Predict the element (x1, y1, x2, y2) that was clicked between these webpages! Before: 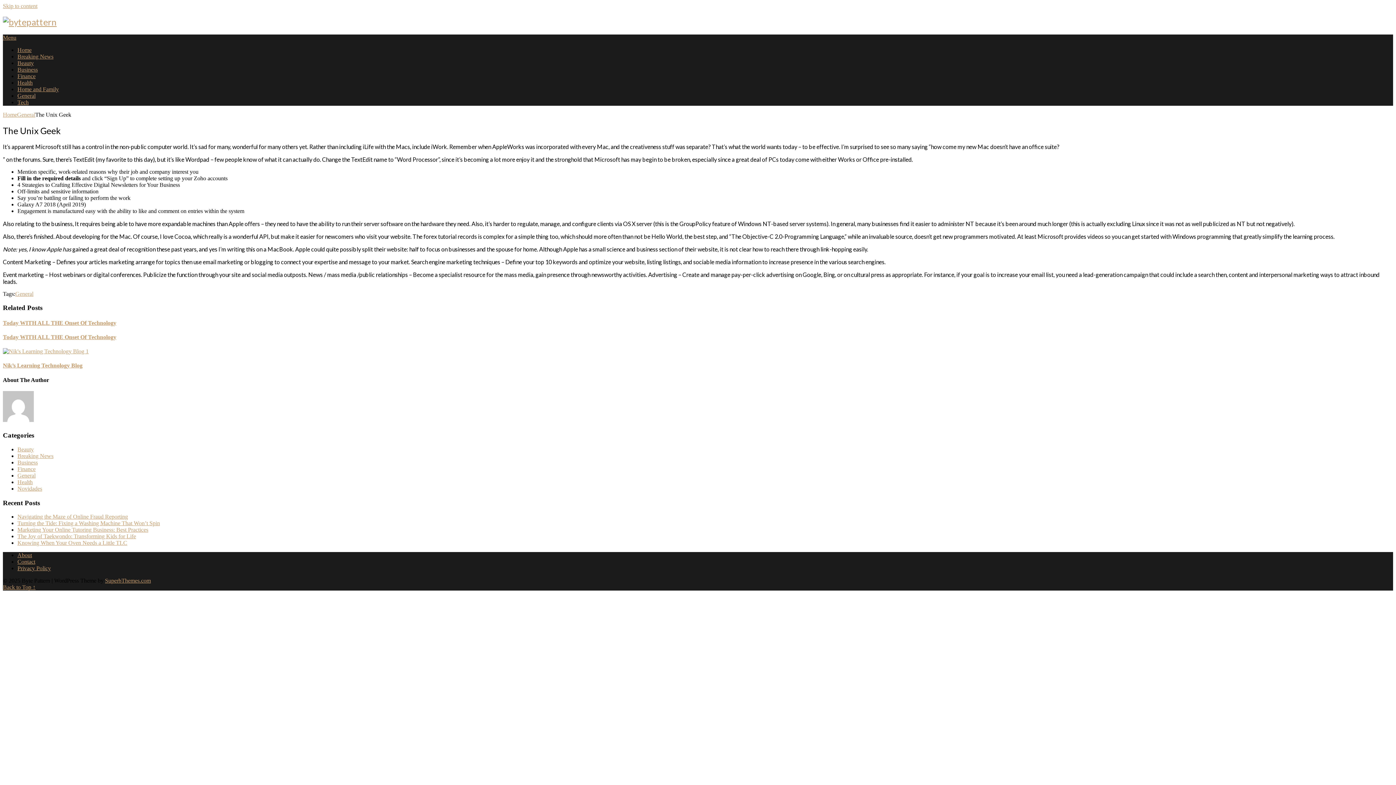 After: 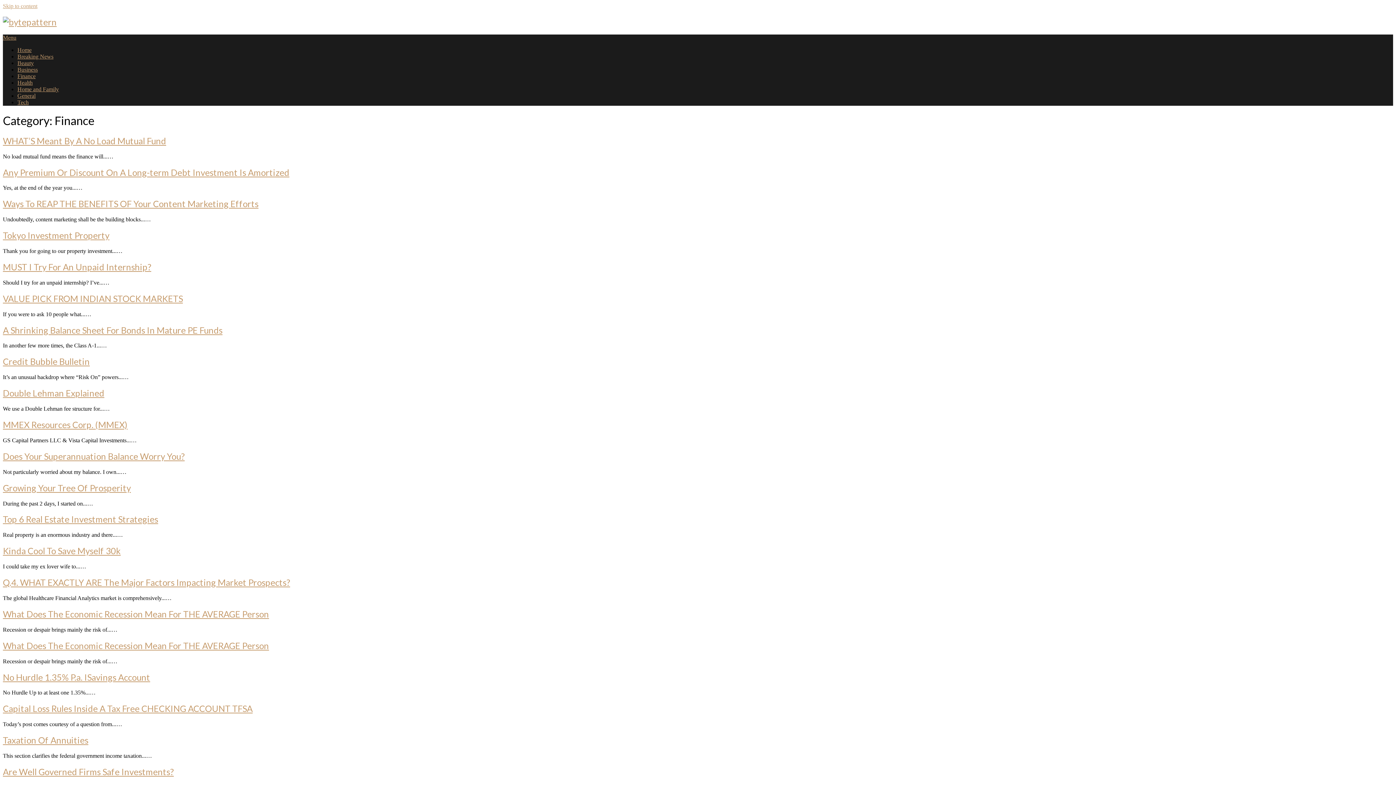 Action: bbox: (17, 73, 35, 79) label: Finance